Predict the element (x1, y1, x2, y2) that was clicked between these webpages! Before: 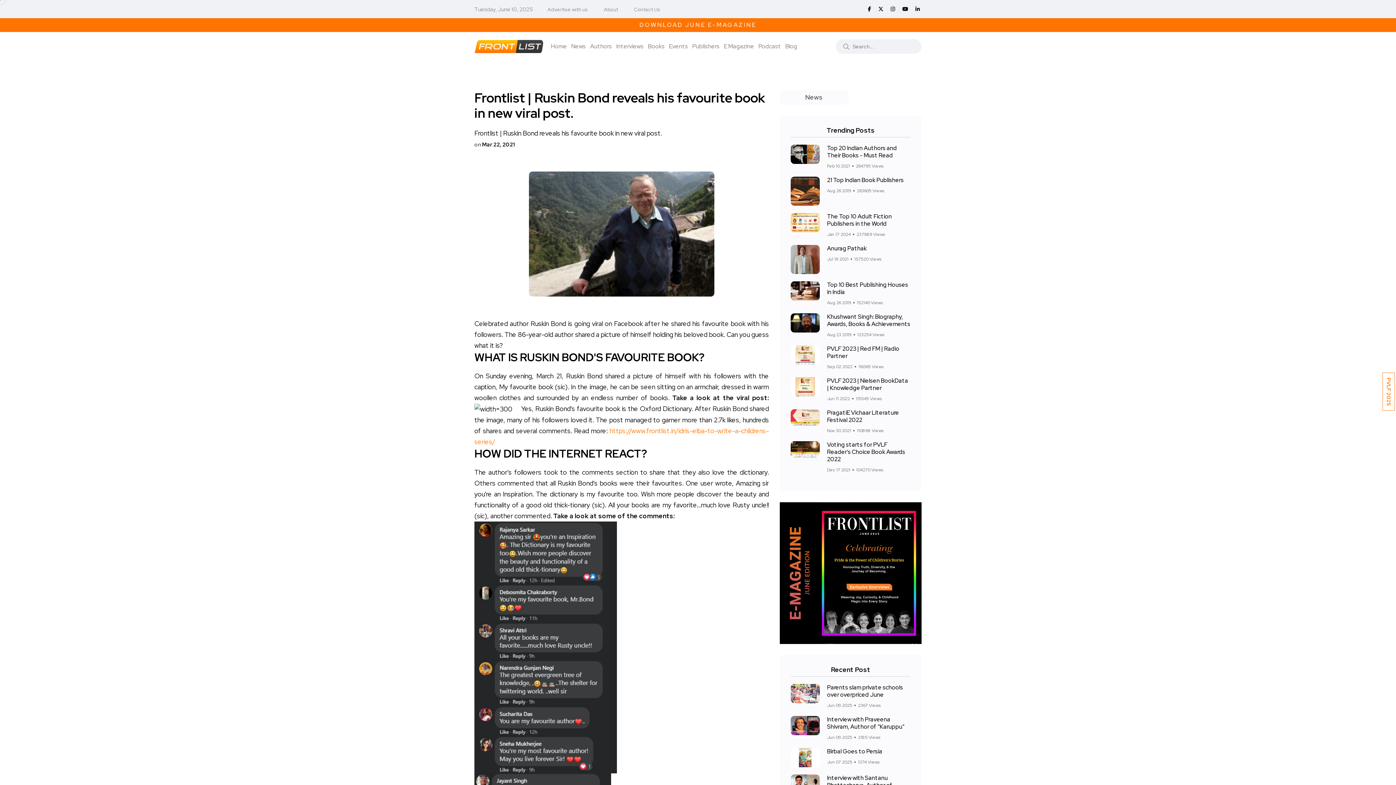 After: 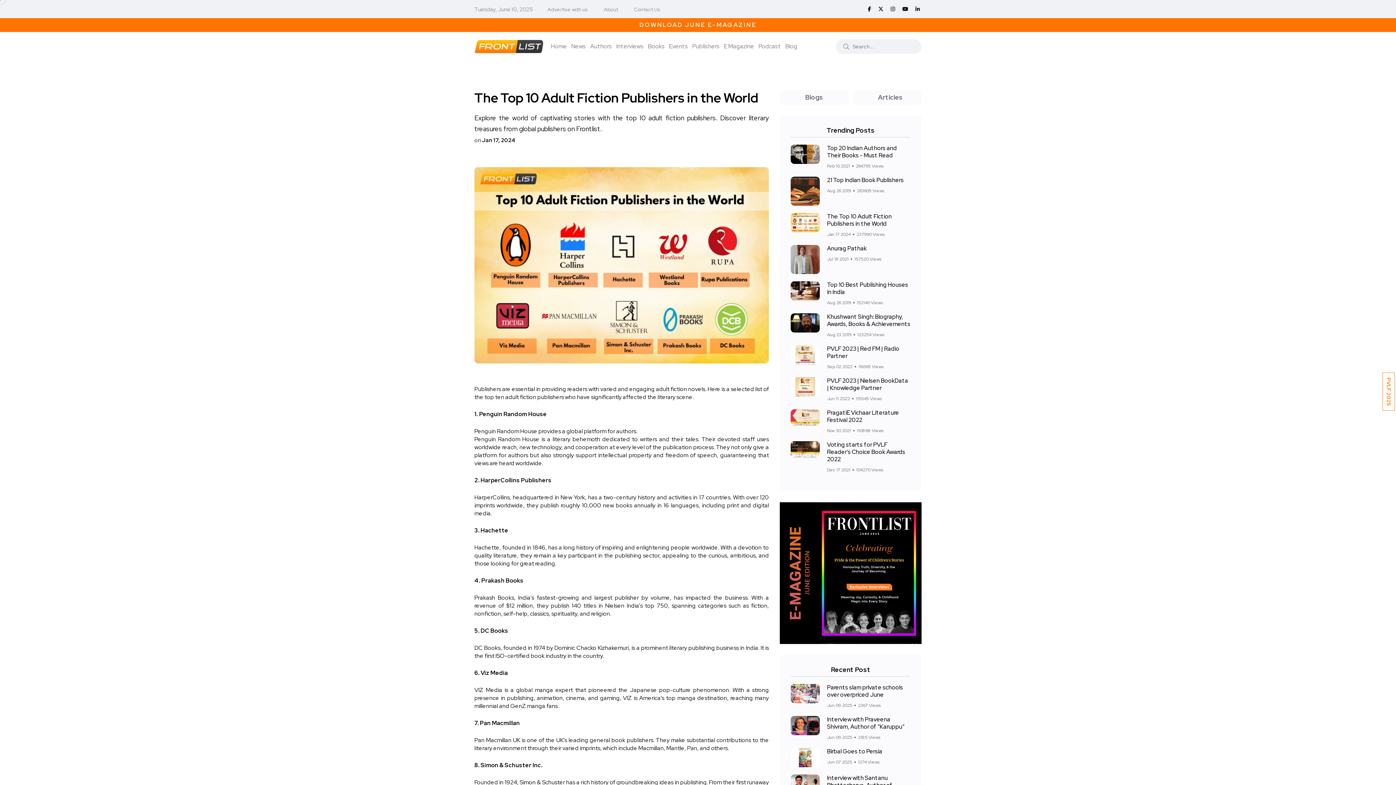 Action: bbox: (790, 213, 820, 232)